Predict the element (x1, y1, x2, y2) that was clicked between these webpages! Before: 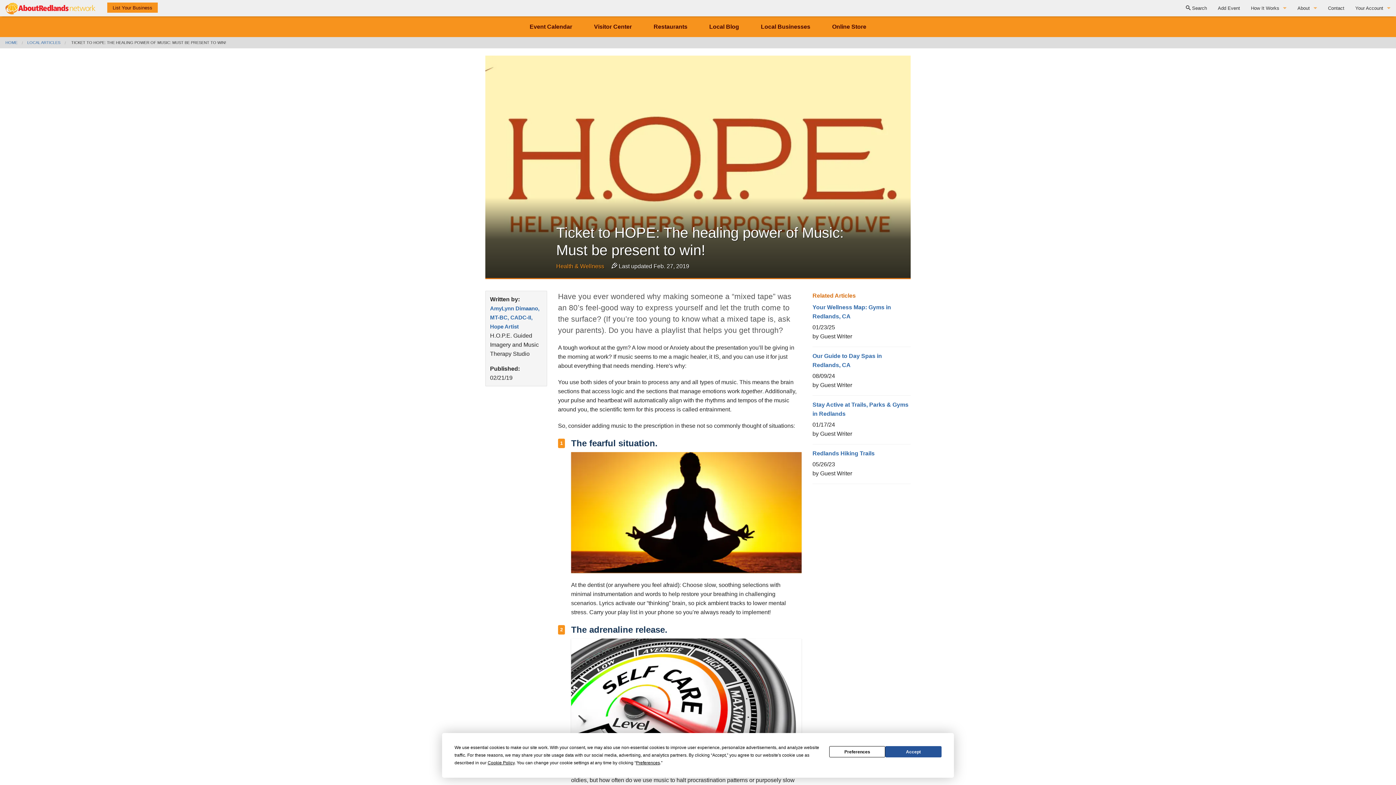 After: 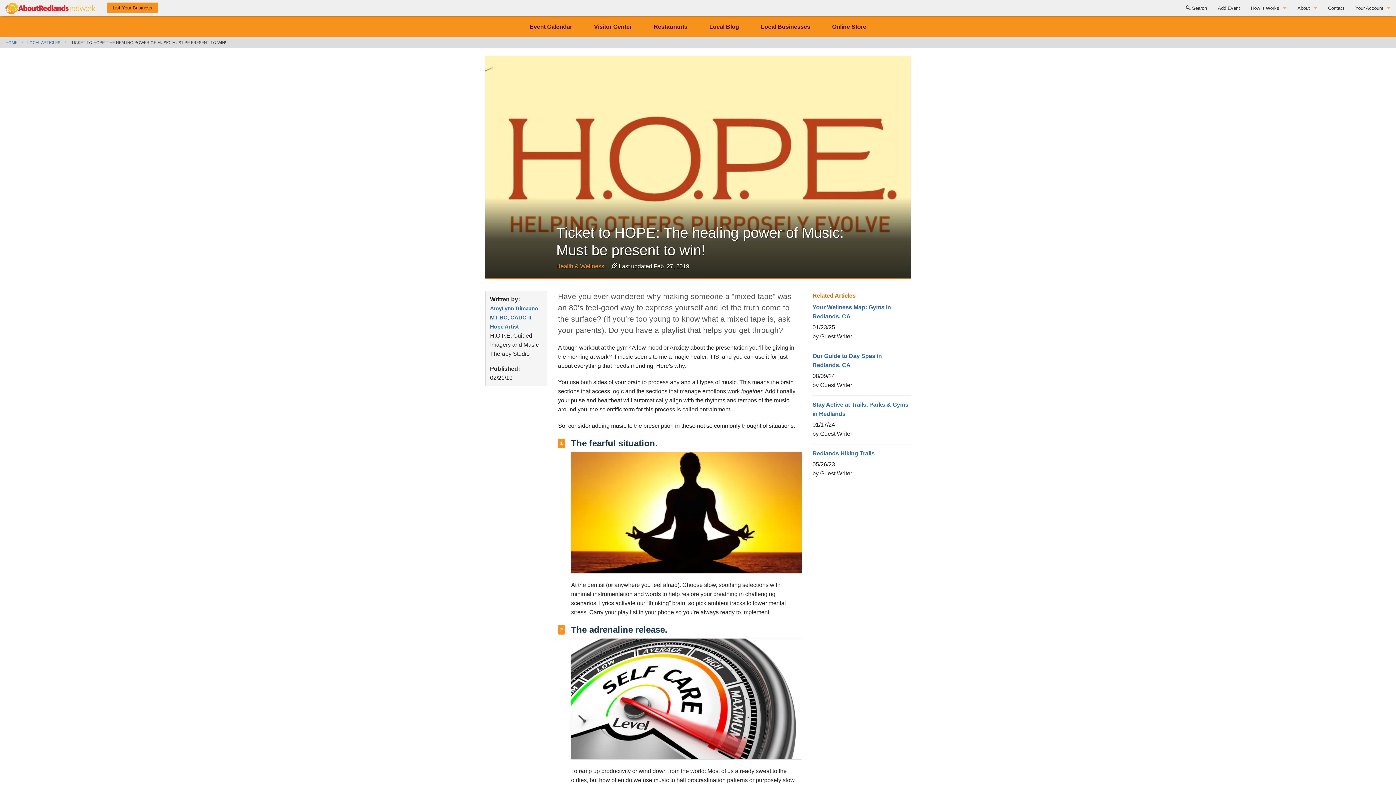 Action: bbox: (885, 746, 941, 757) label: Accept